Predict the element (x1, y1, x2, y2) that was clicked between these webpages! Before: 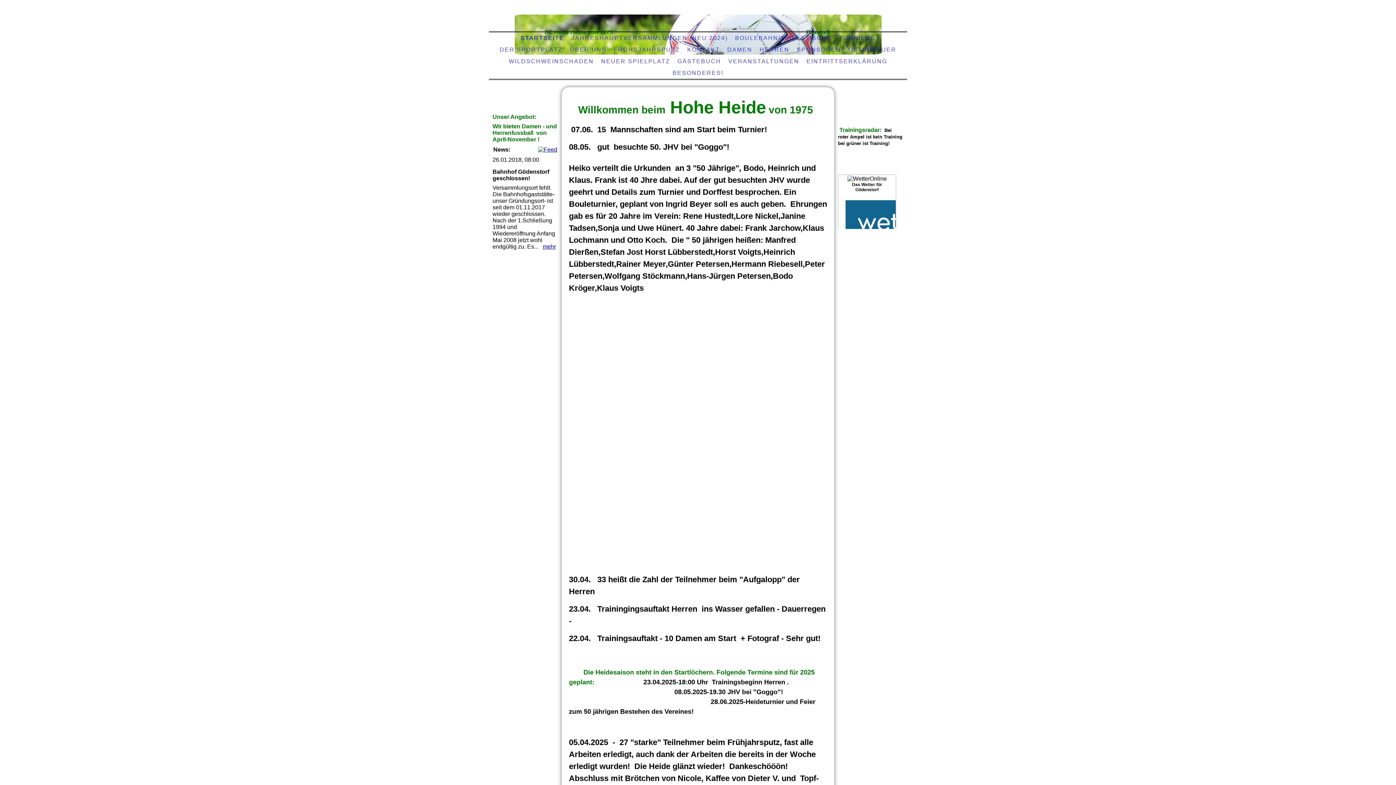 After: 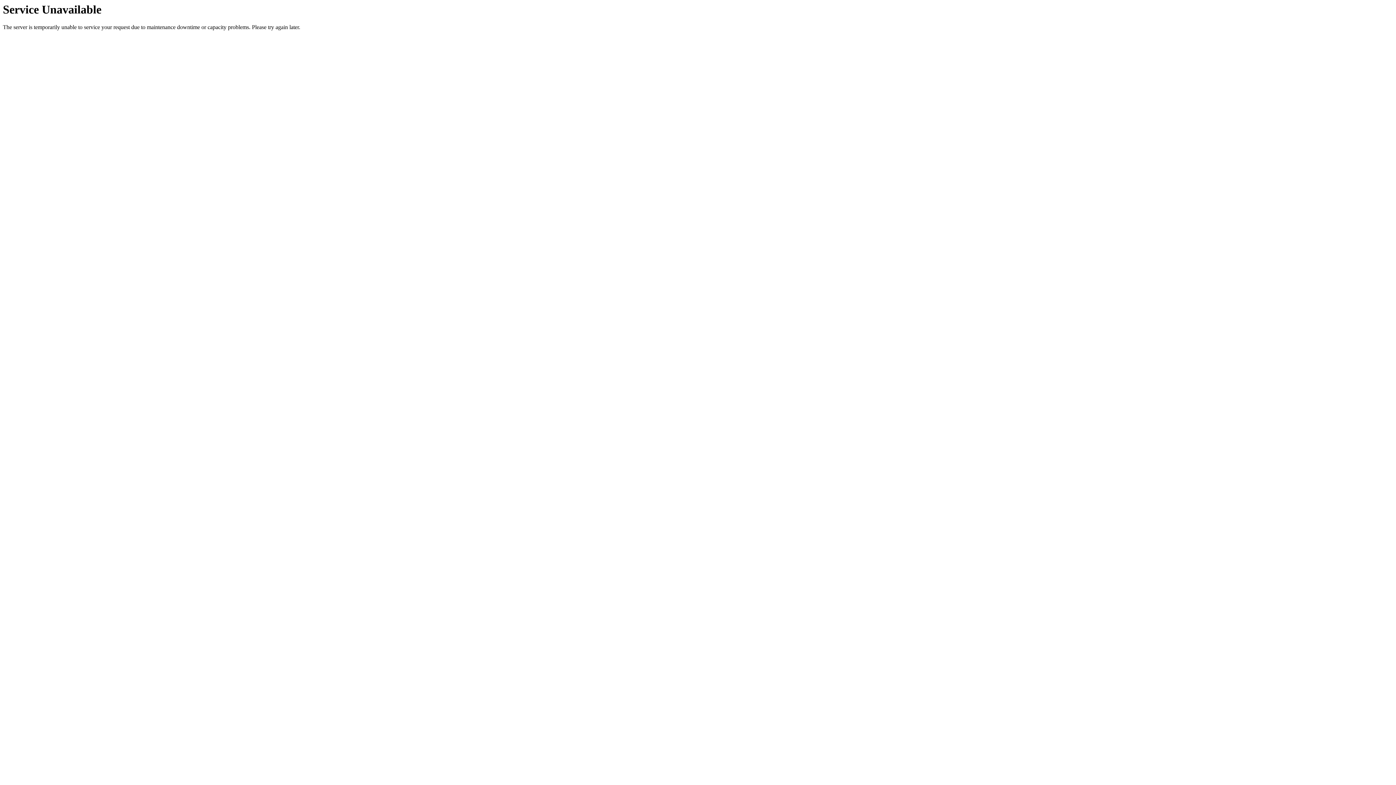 Action: label: NEUER SPIELPLATZ bbox: (599, 56, 672, 66)